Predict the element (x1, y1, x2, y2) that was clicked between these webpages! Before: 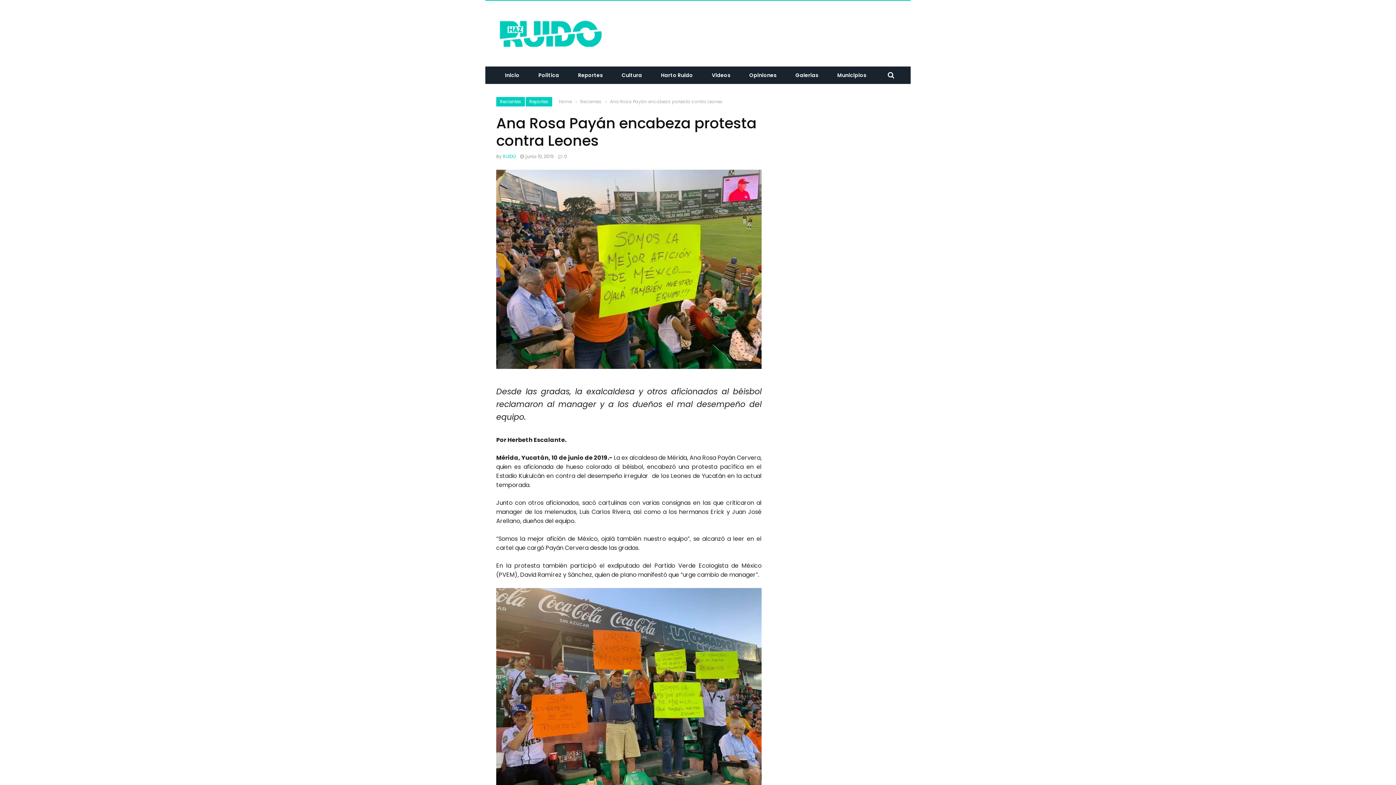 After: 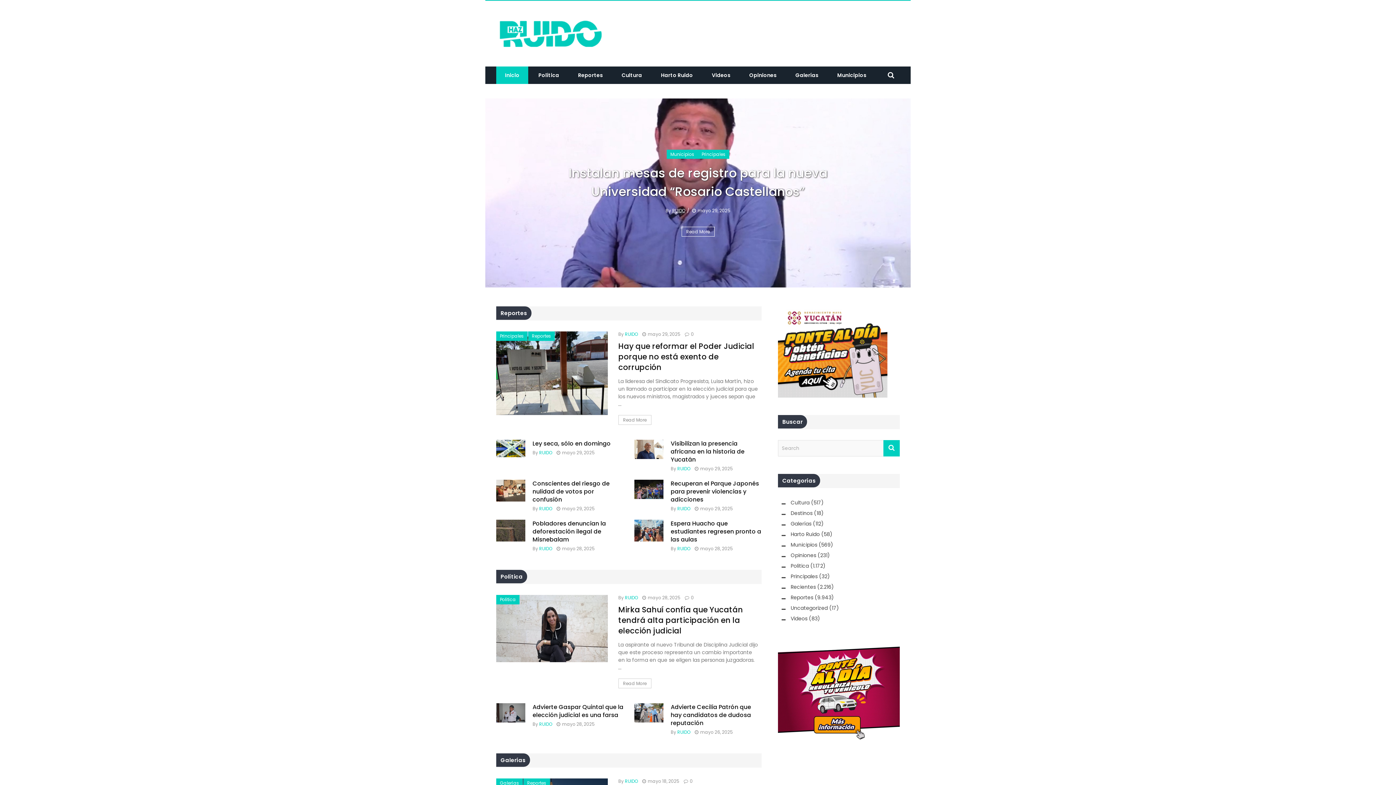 Action: bbox: (558, 98, 572, 104) label: Home